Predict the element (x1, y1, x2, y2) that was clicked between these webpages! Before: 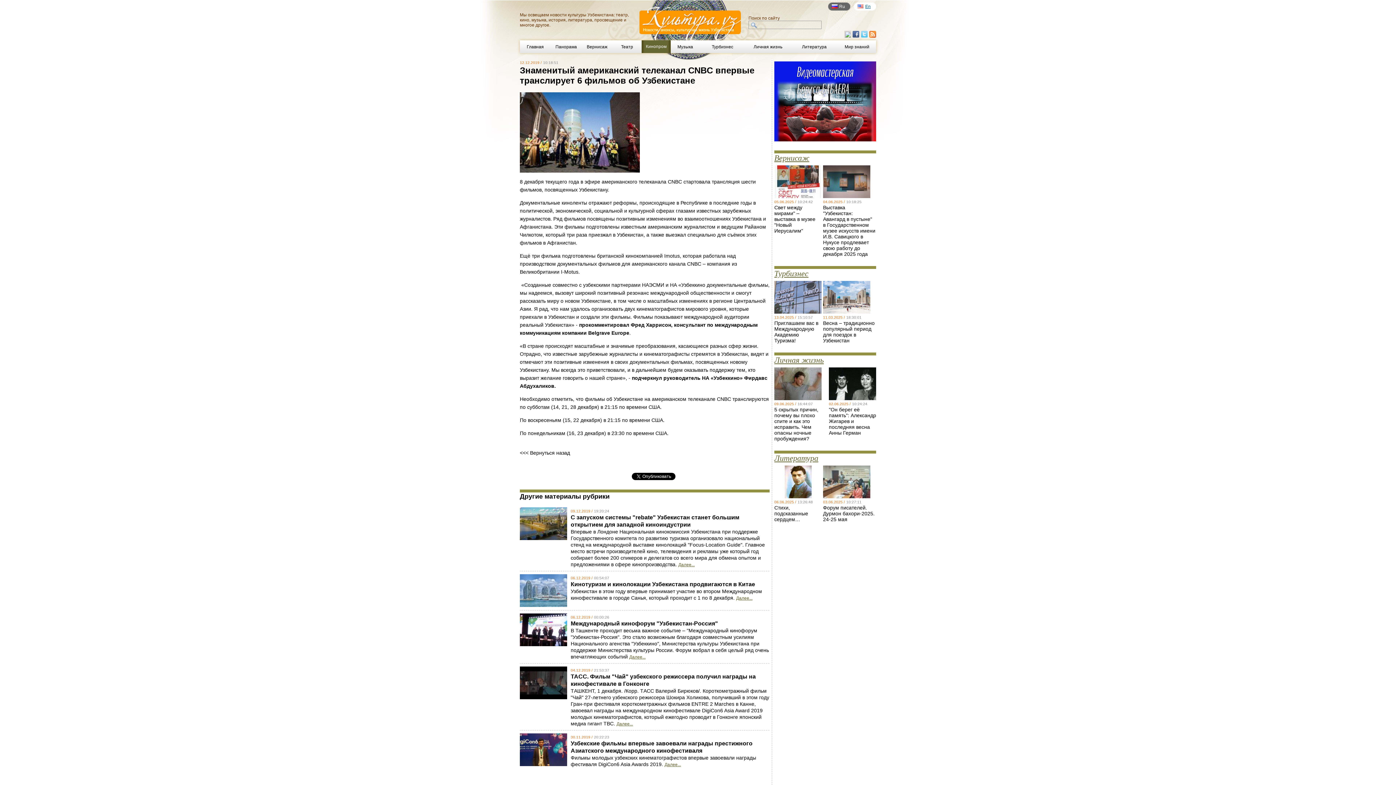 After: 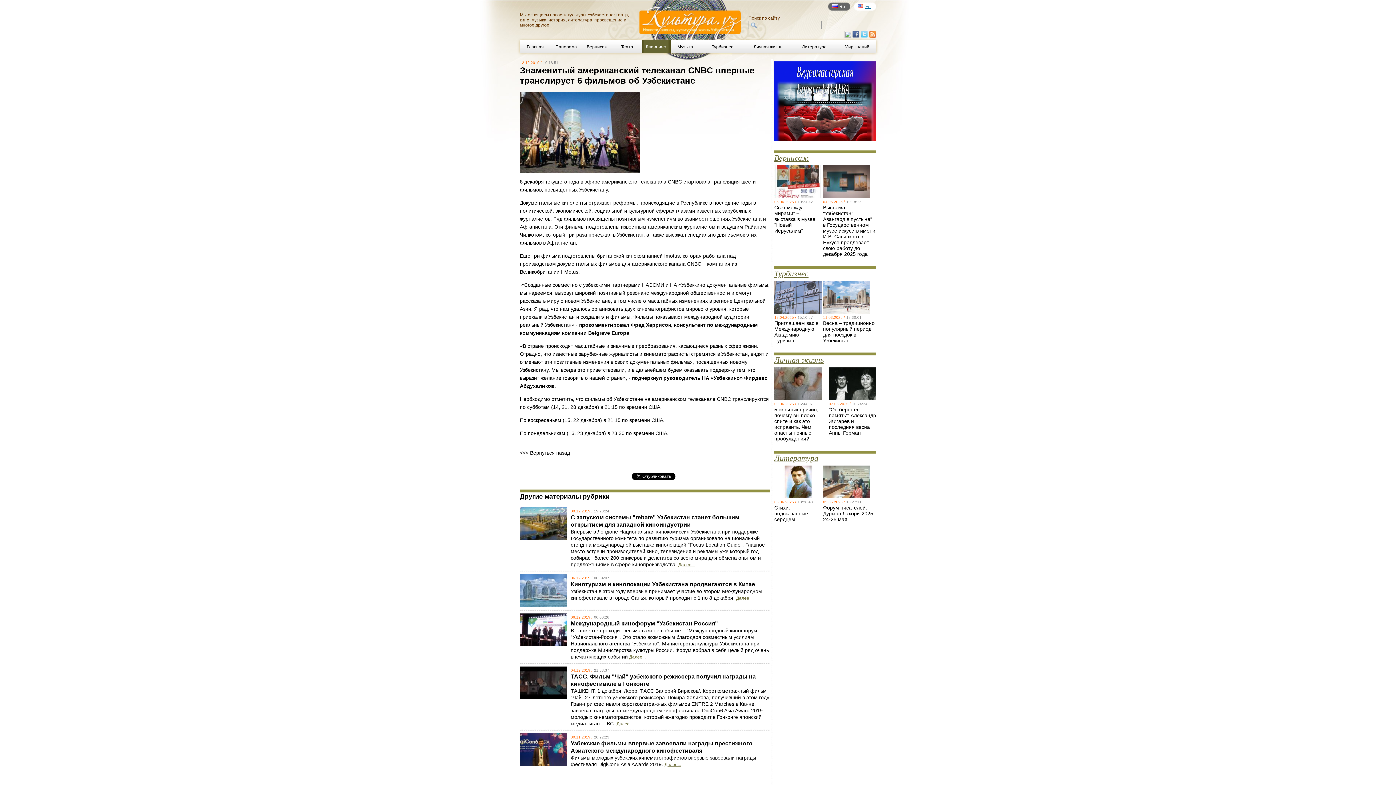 Action: bbox: (774, 136, 876, 142)